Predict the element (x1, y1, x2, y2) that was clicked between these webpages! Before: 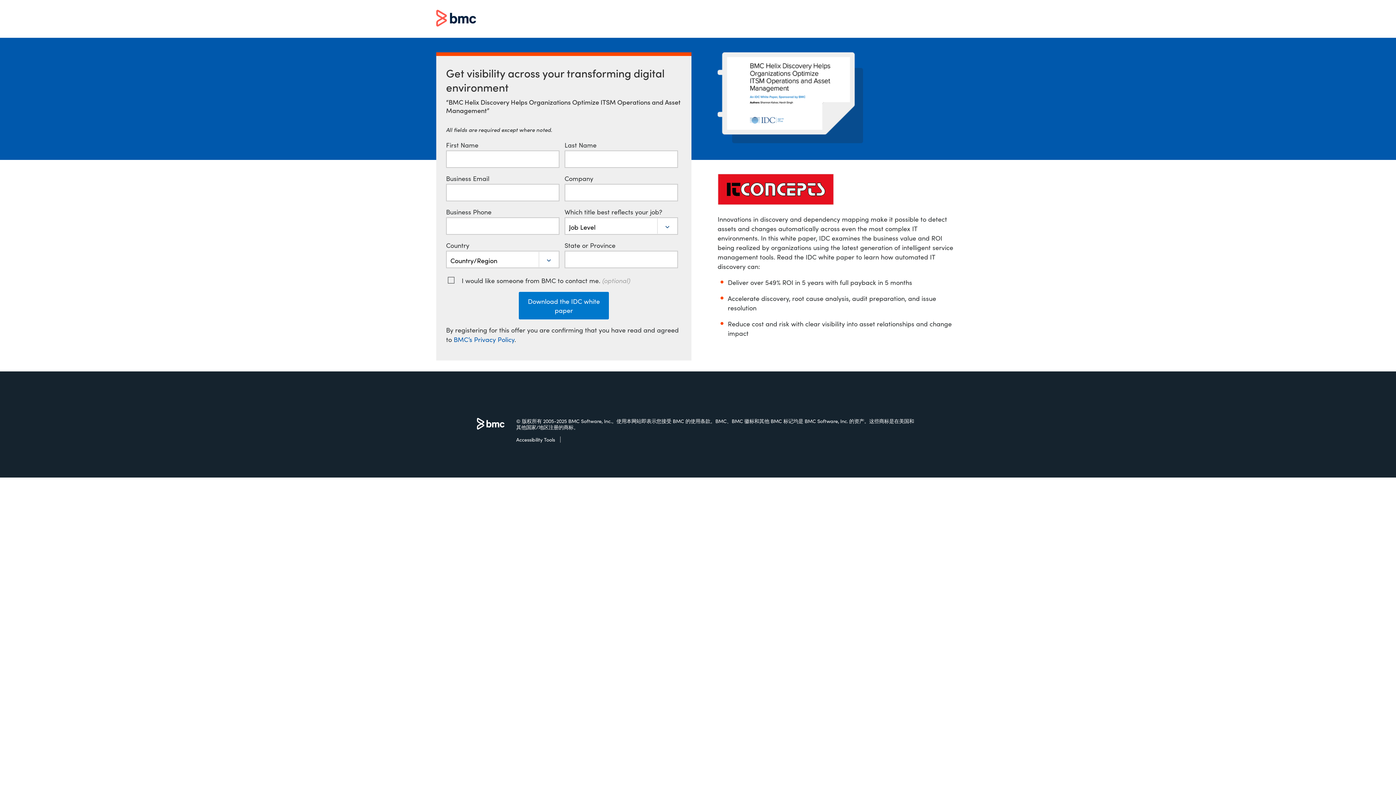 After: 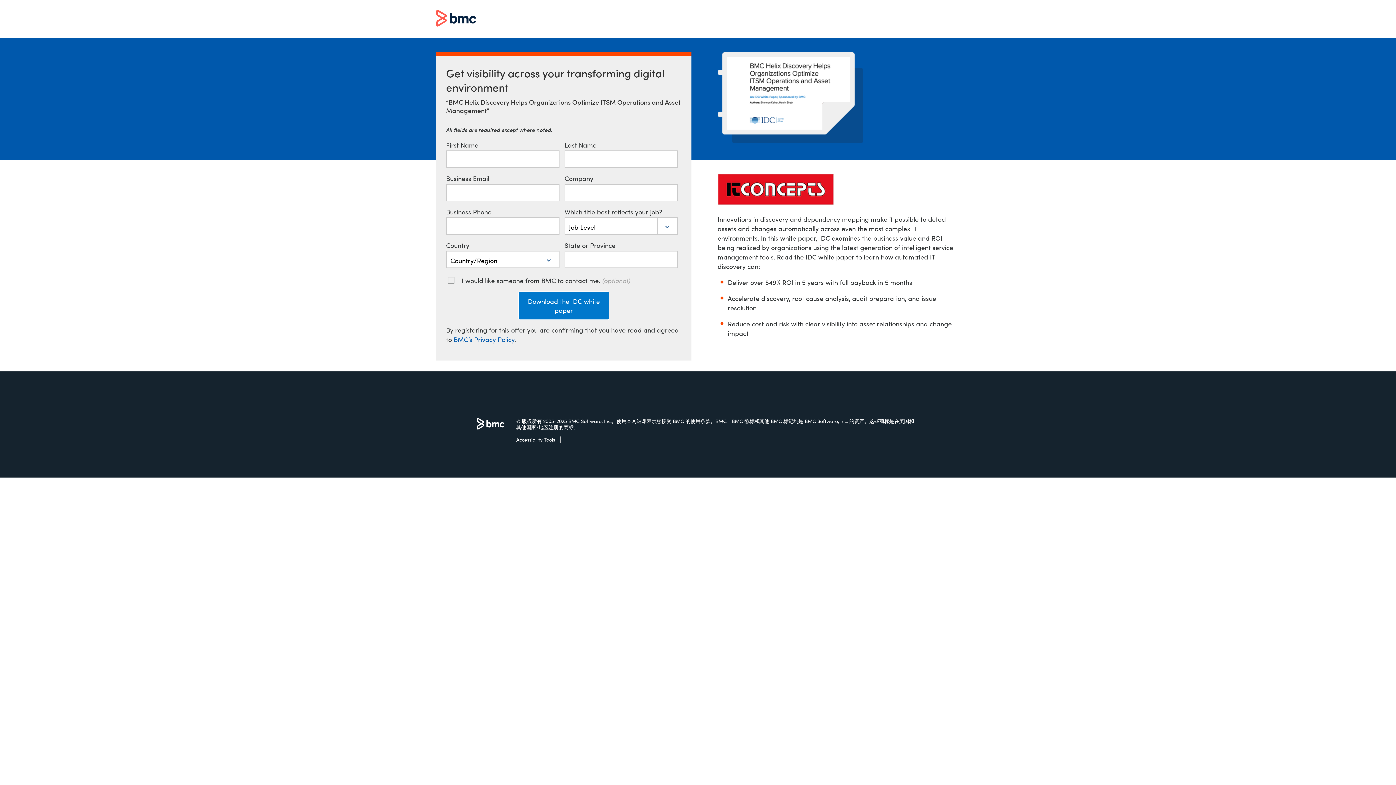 Action: bbox: (516, 436, 555, 443) label: Accessibility Tools